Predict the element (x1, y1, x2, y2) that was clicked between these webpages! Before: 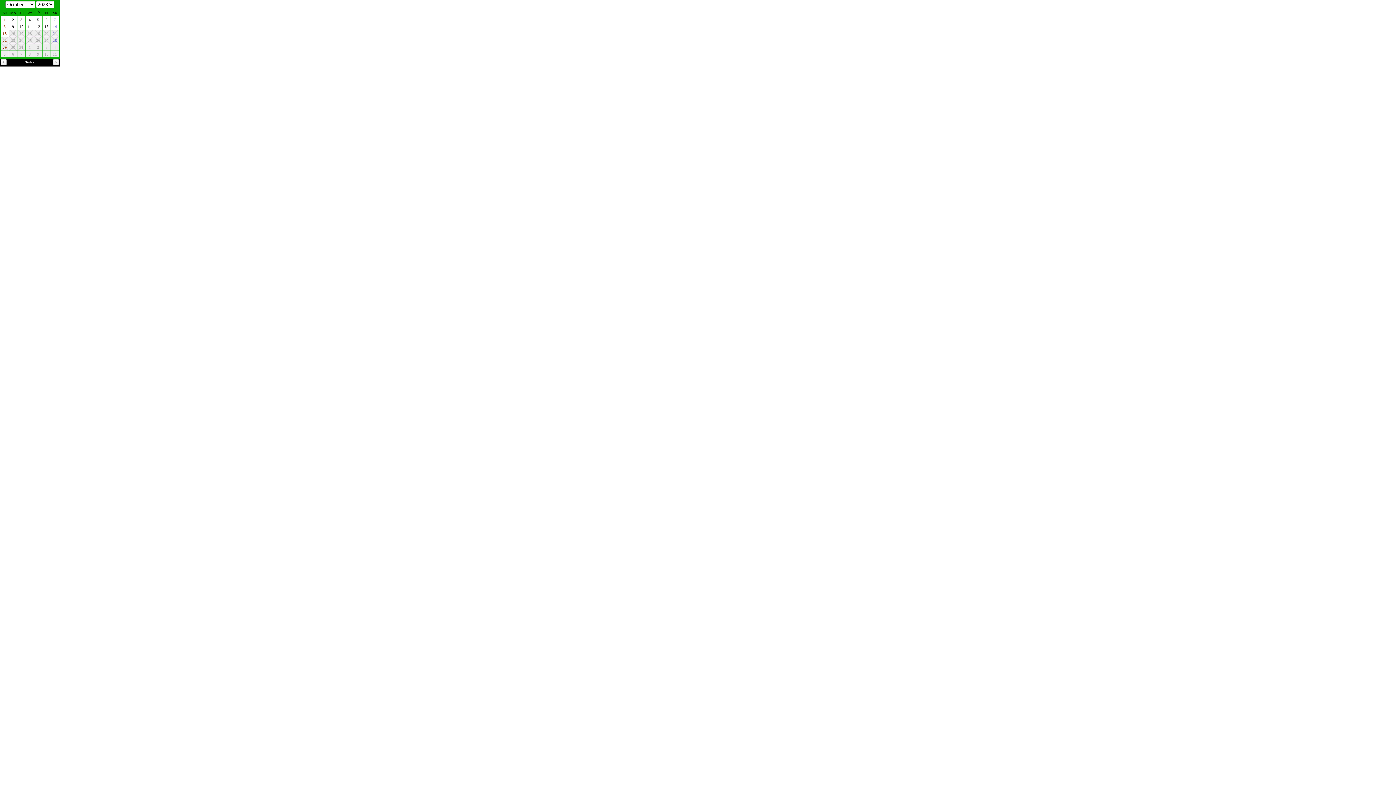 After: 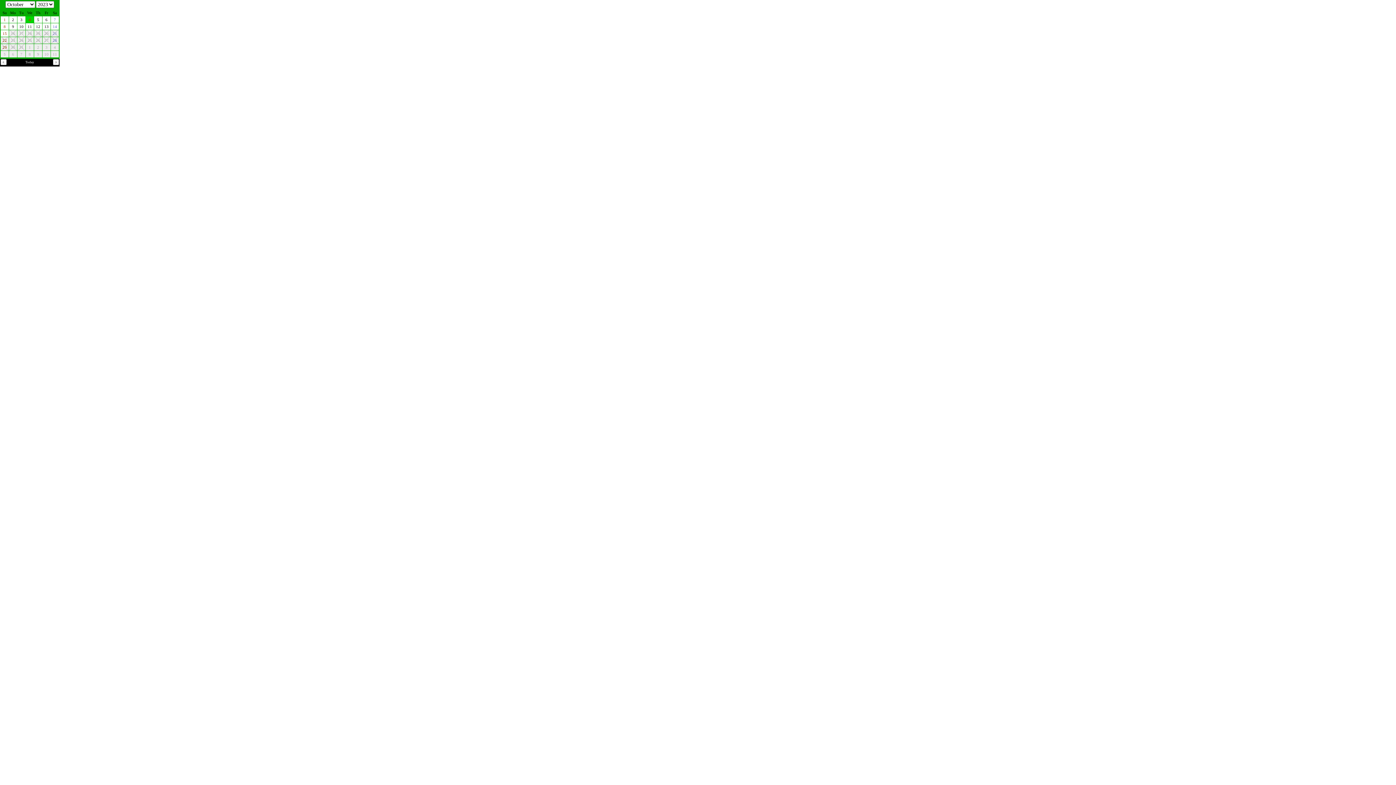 Action: label: 4 bbox: (25, 16, 33, 22)